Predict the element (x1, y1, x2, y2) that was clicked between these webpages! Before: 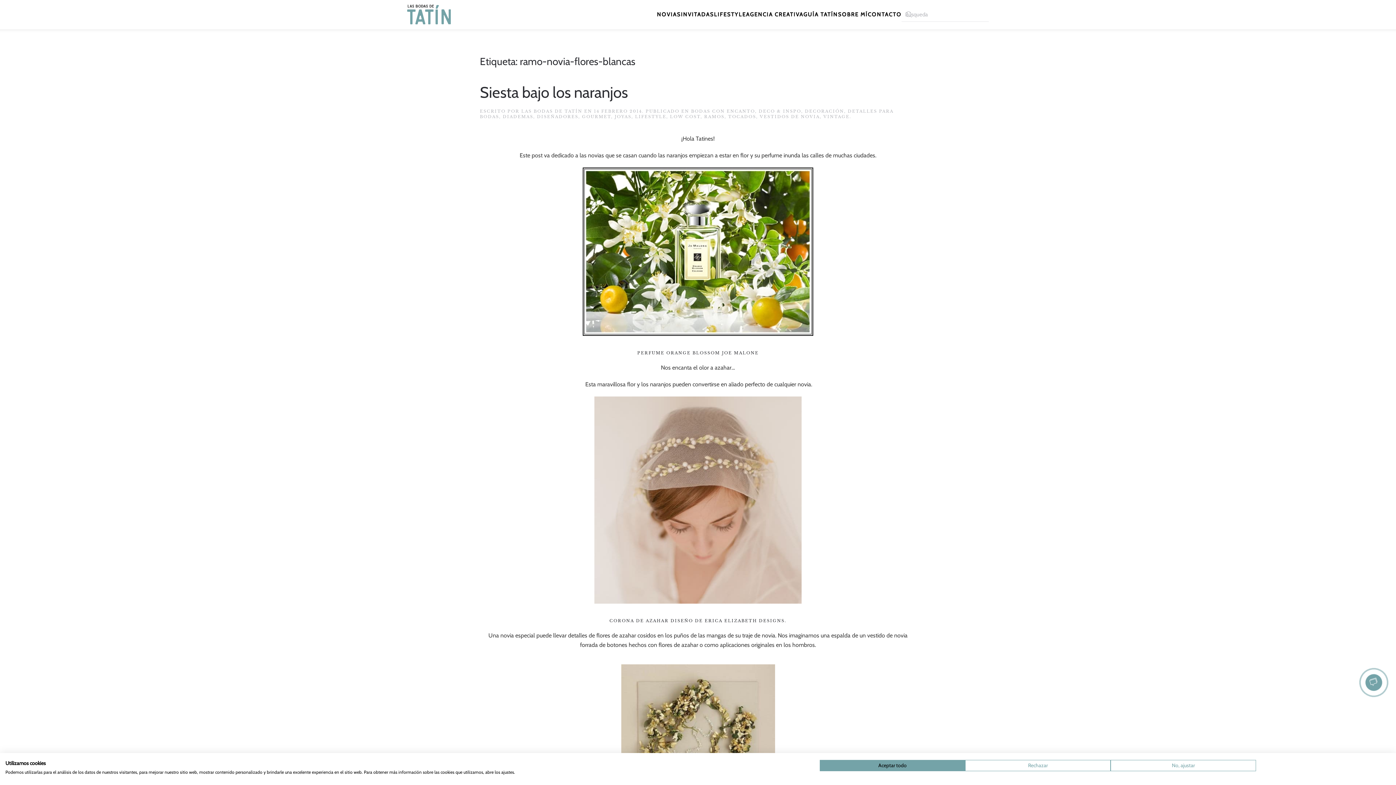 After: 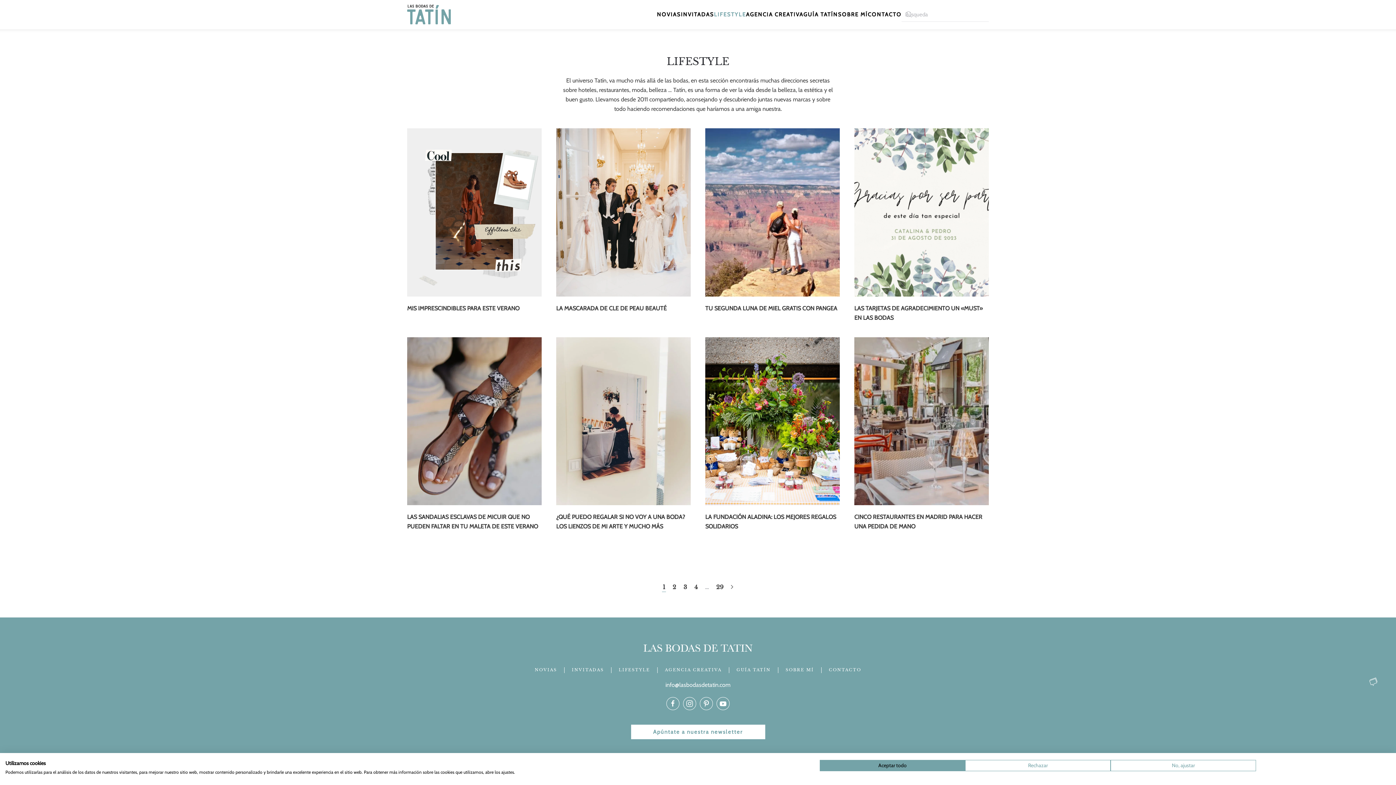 Action: bbox: (635, 114, 666, 119) label: LIFESTYLE